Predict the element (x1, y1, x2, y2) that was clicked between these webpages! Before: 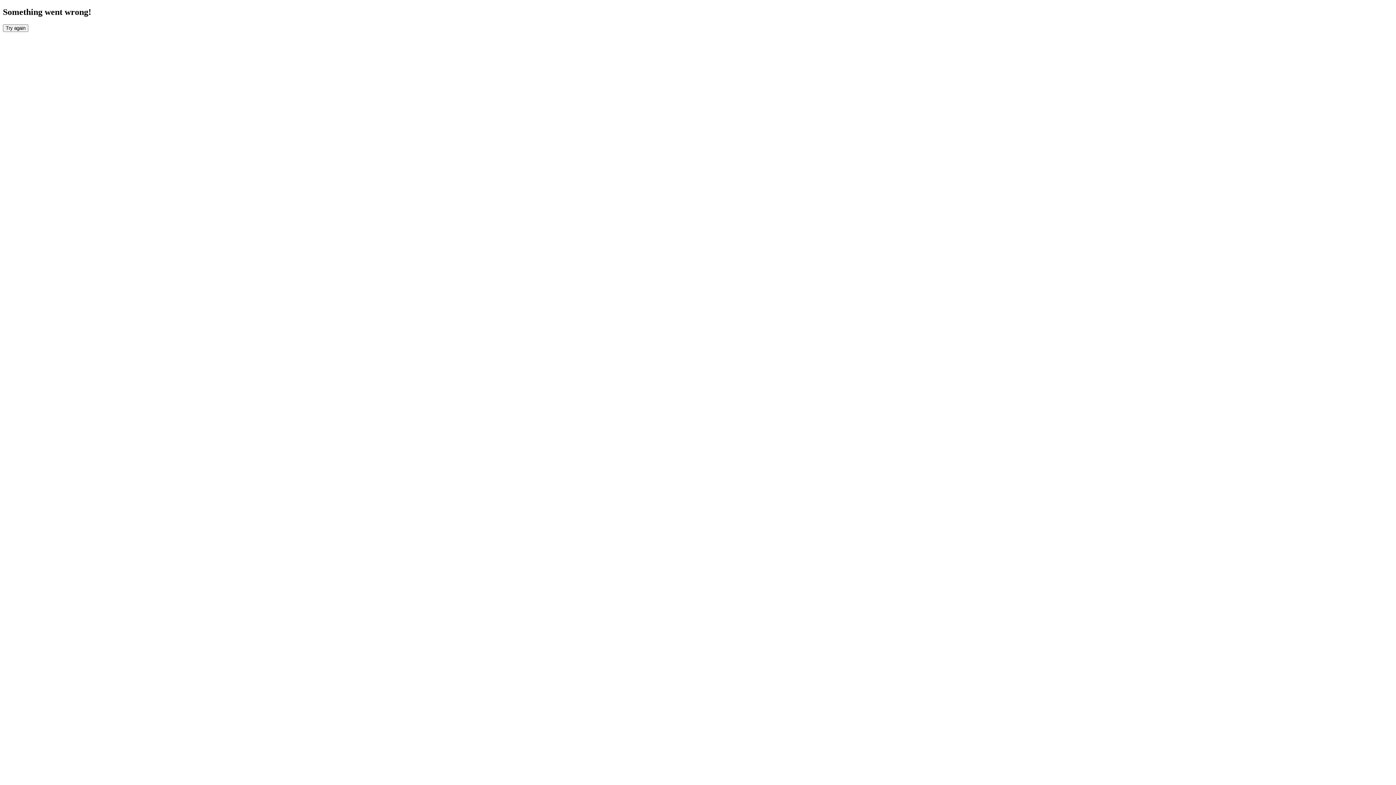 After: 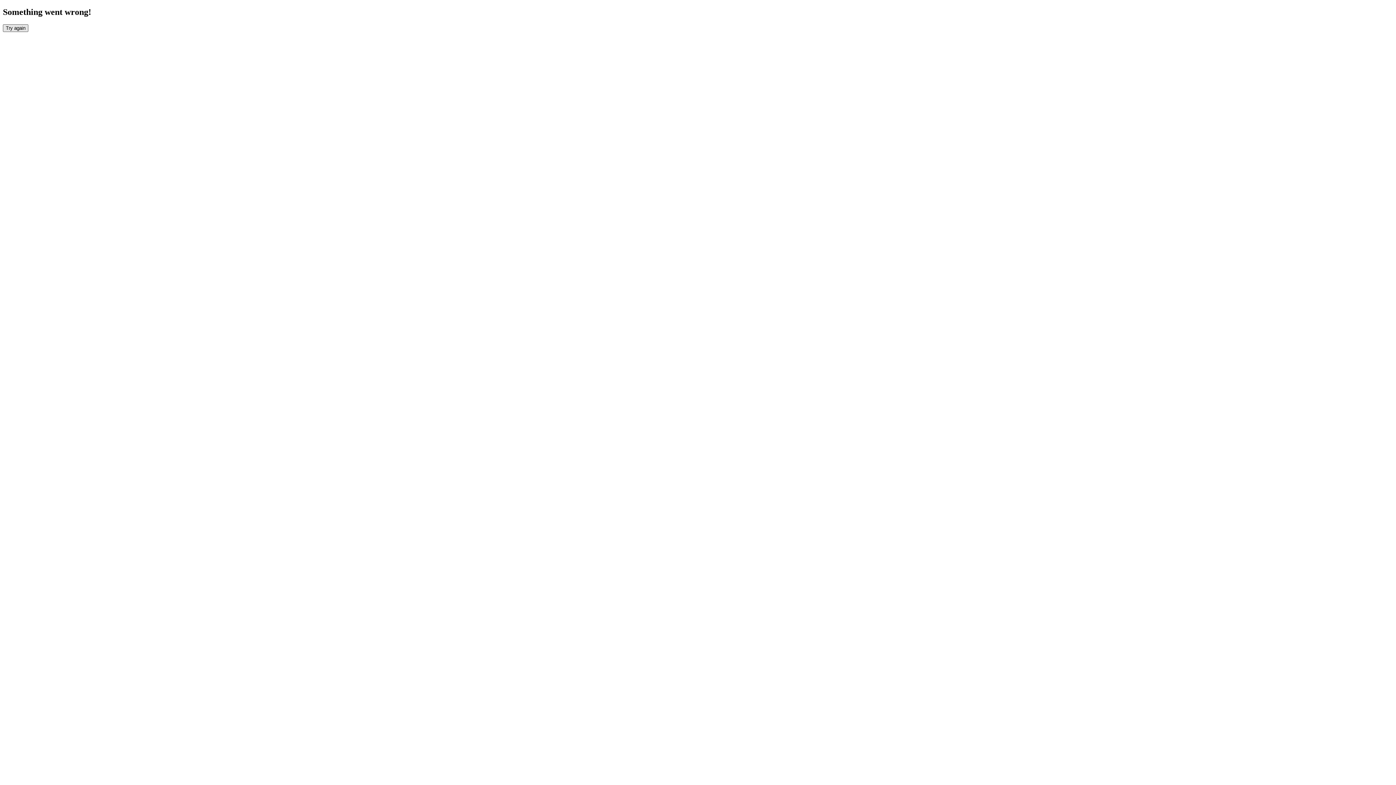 Action: bbox: (2, 24, 28, 31) label: Try again